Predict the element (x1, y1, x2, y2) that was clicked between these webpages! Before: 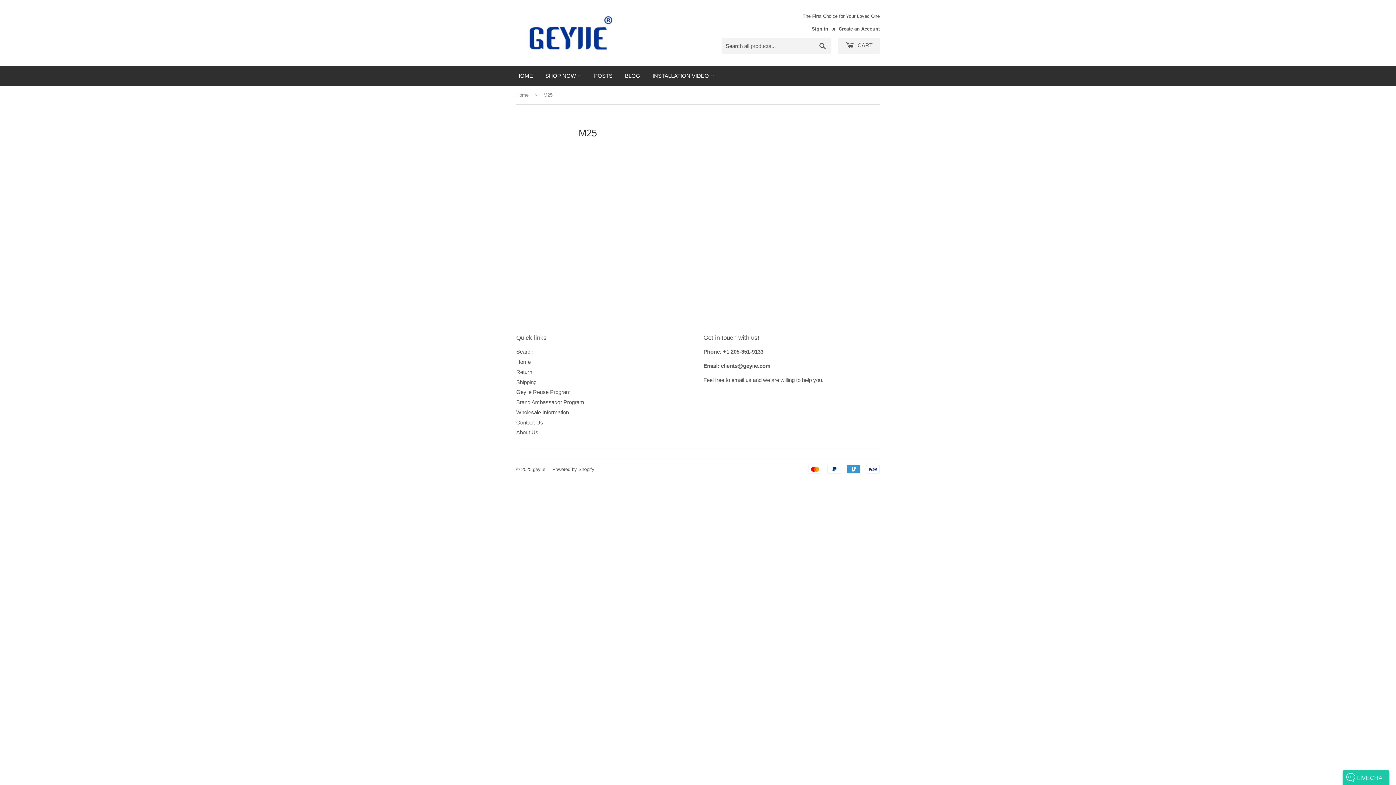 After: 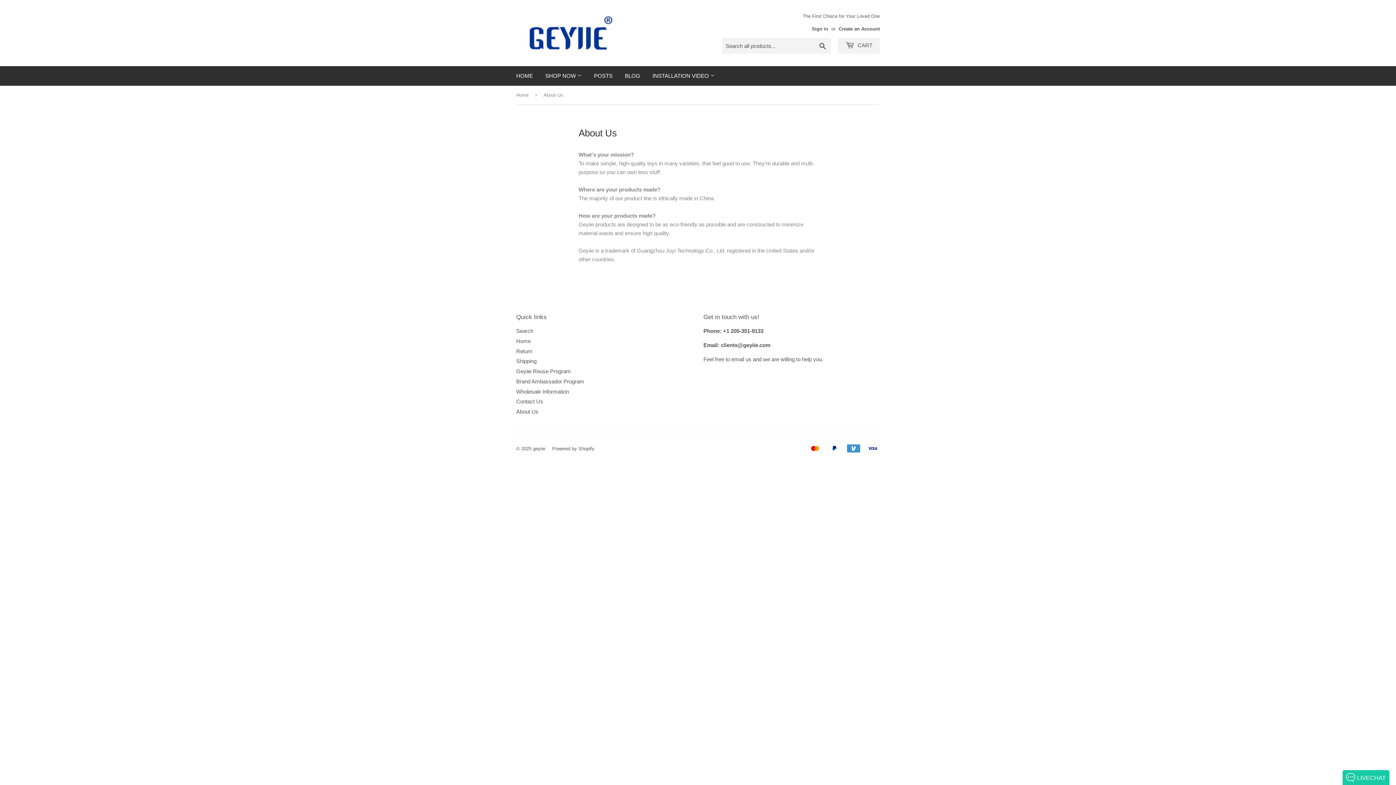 Action: bbox: (516, 429, 538, 435) label: About Us